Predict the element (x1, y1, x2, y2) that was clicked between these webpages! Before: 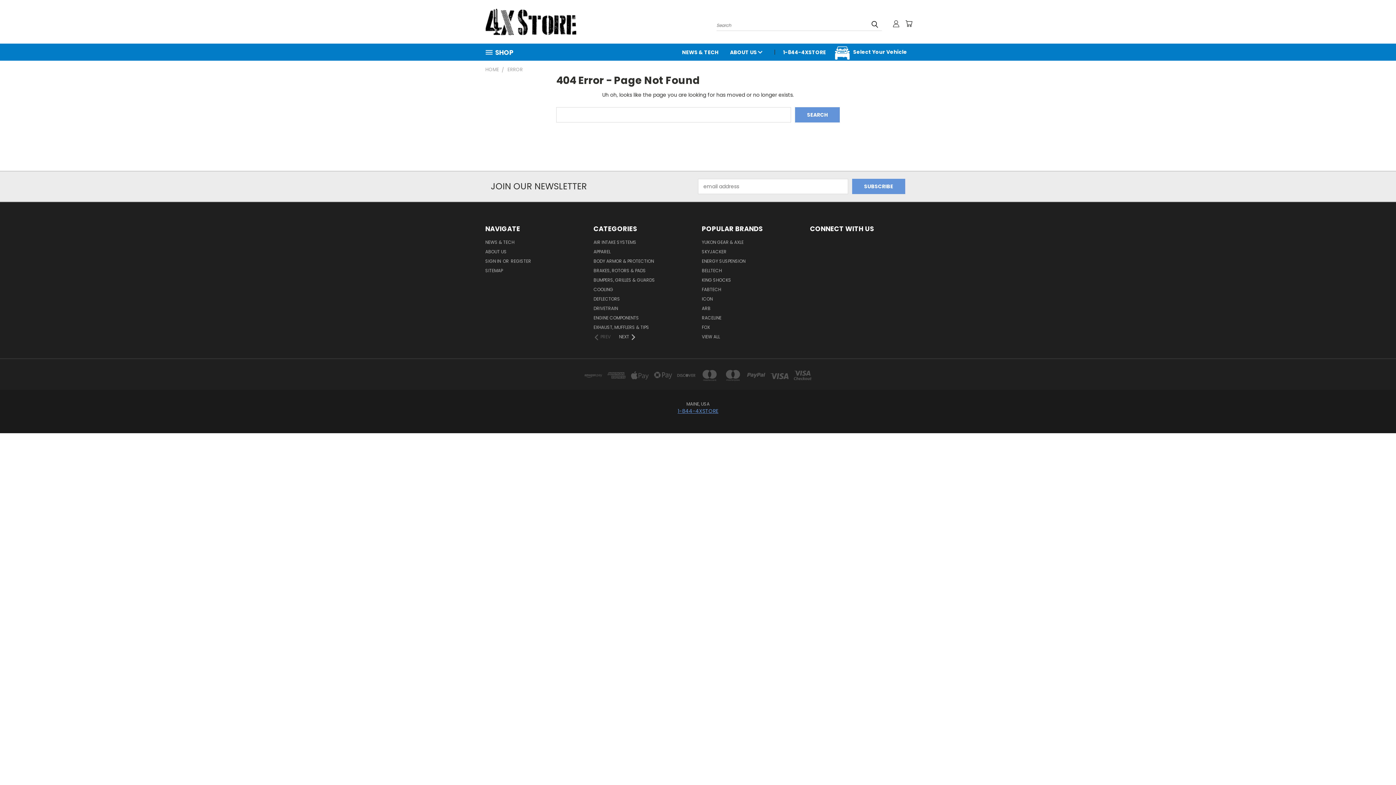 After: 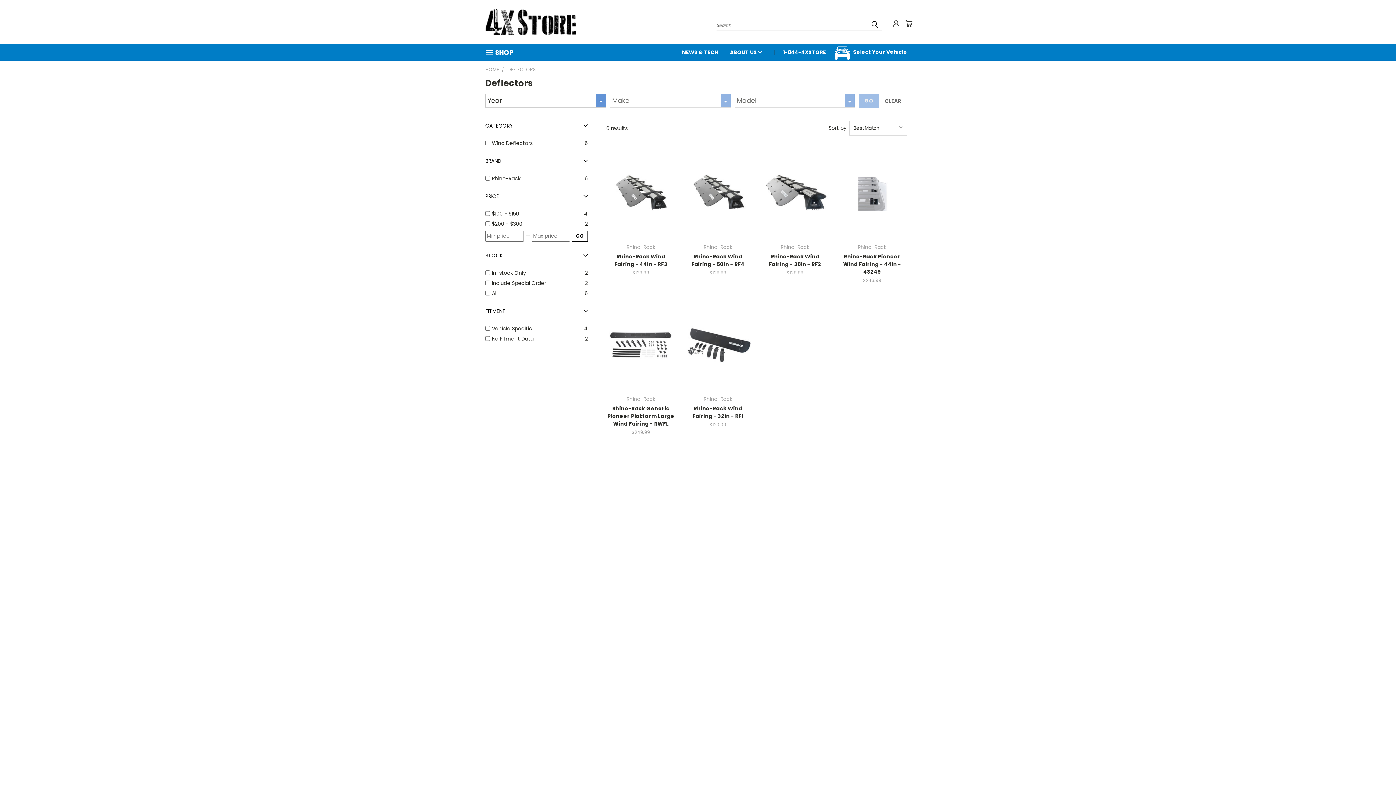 Action: label: DEFLECTORS bbox: (593, 296, 620, 305)